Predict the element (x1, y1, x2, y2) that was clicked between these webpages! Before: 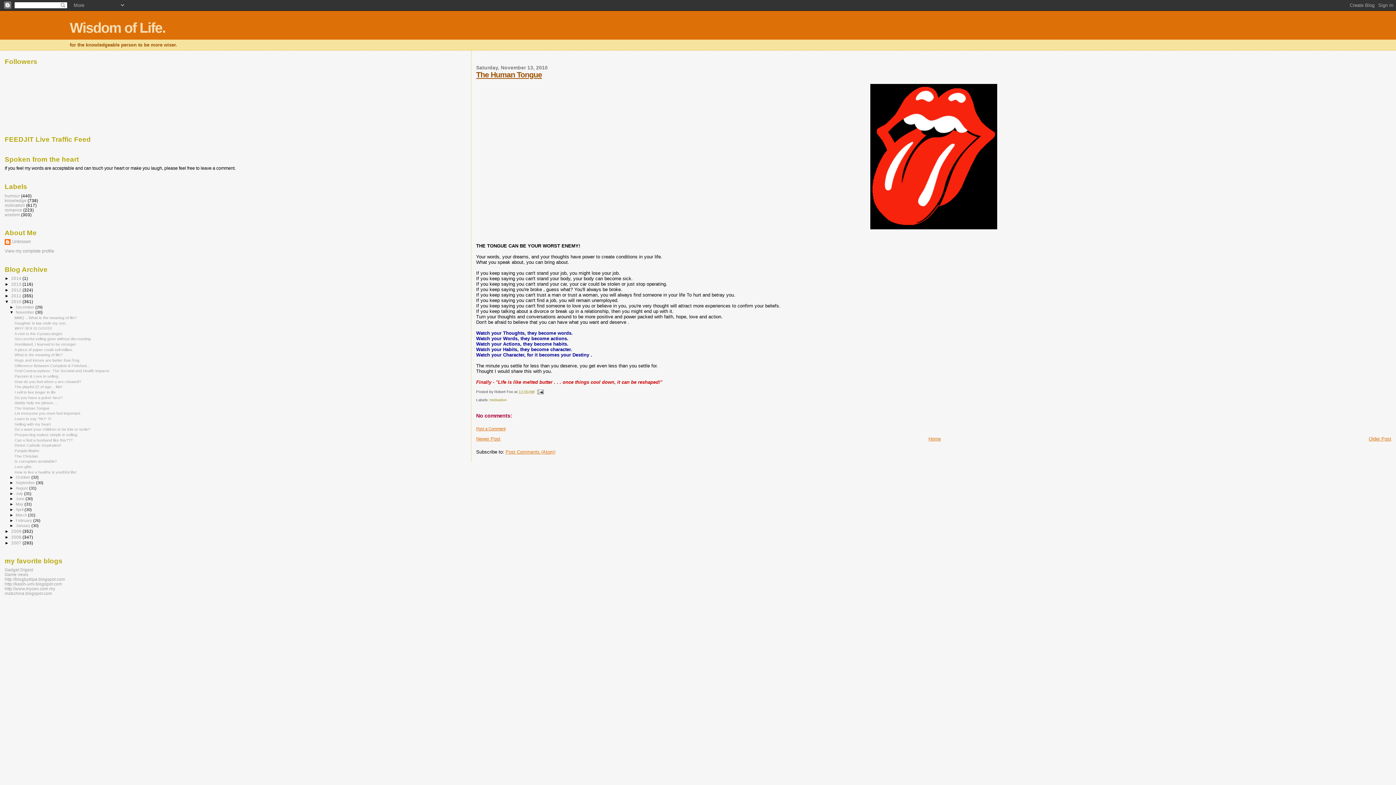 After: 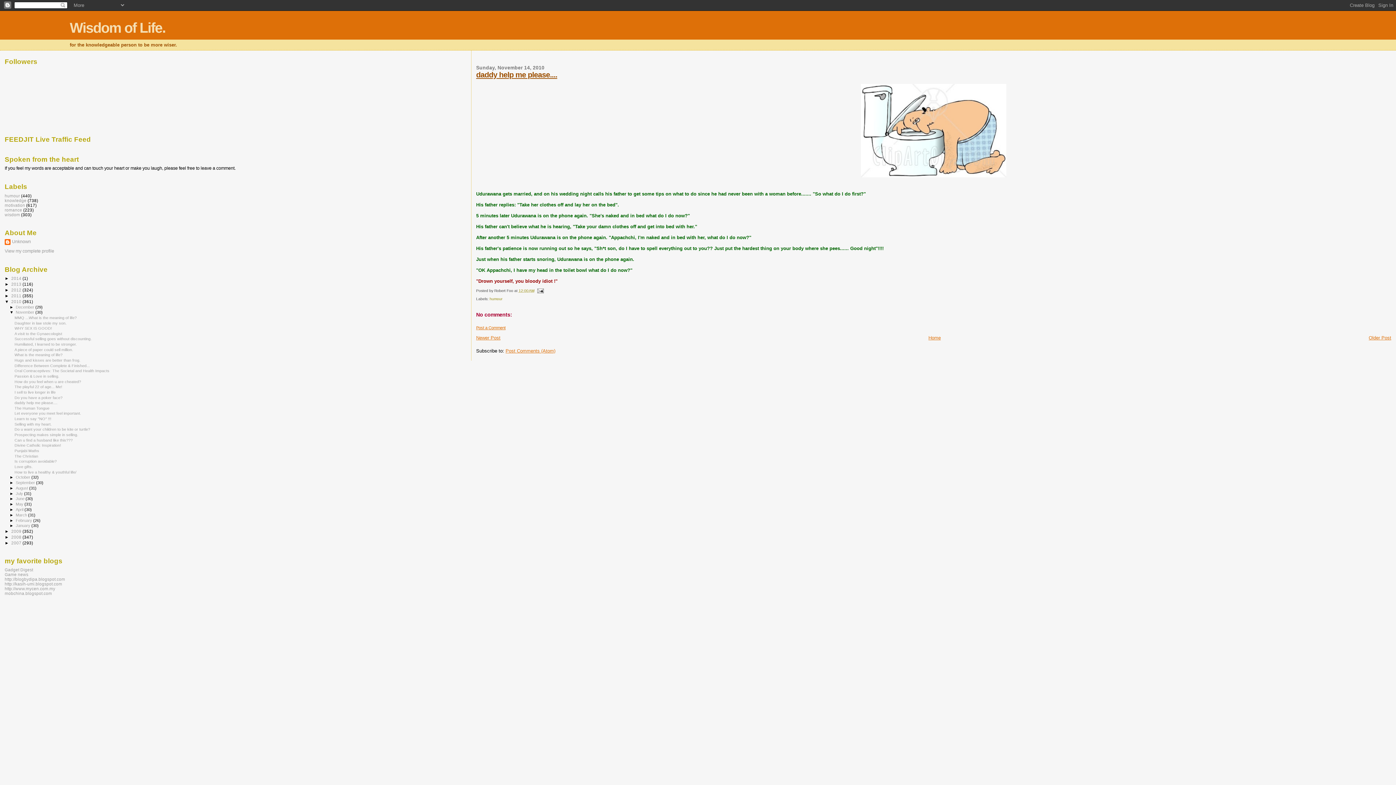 Action: label: daddy help me please.... bbox: (14, 400, 57, 405)